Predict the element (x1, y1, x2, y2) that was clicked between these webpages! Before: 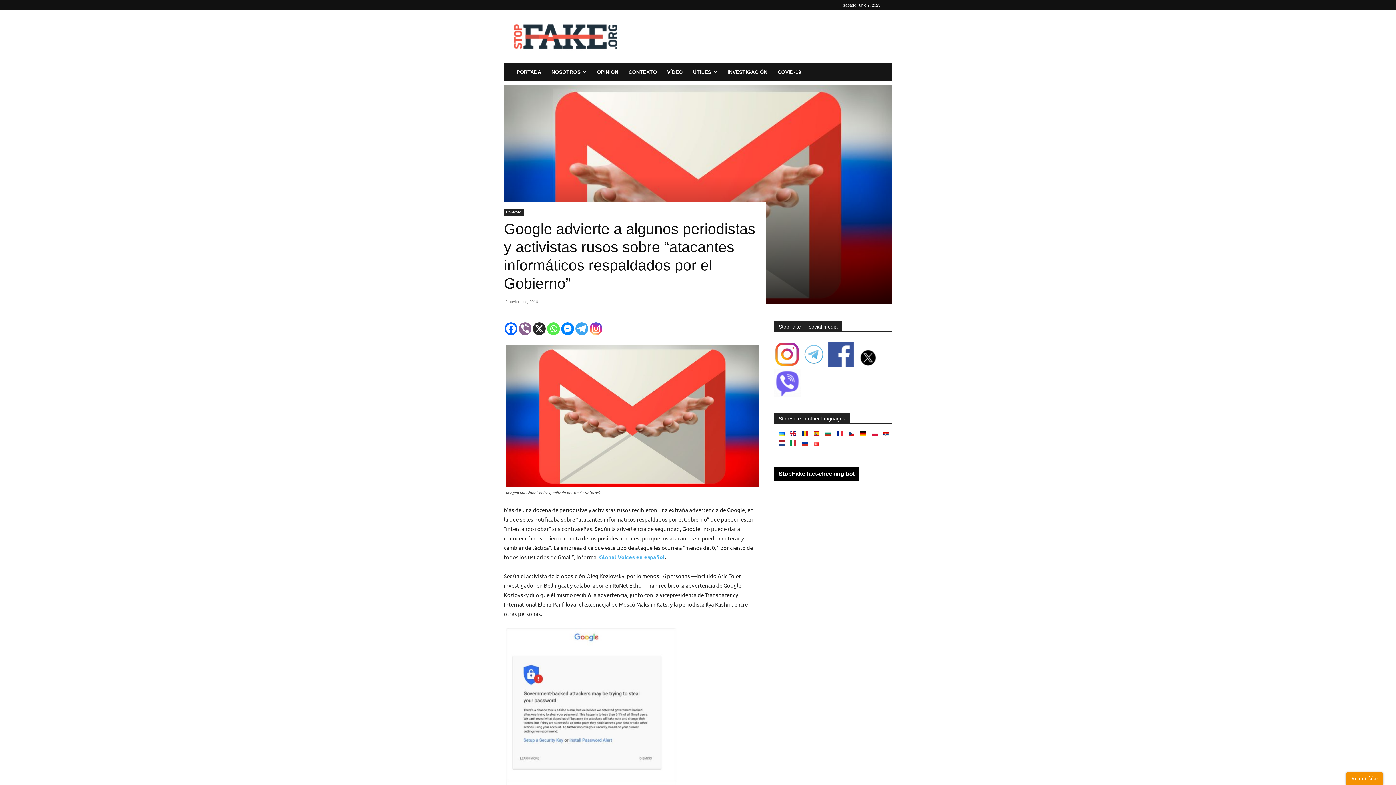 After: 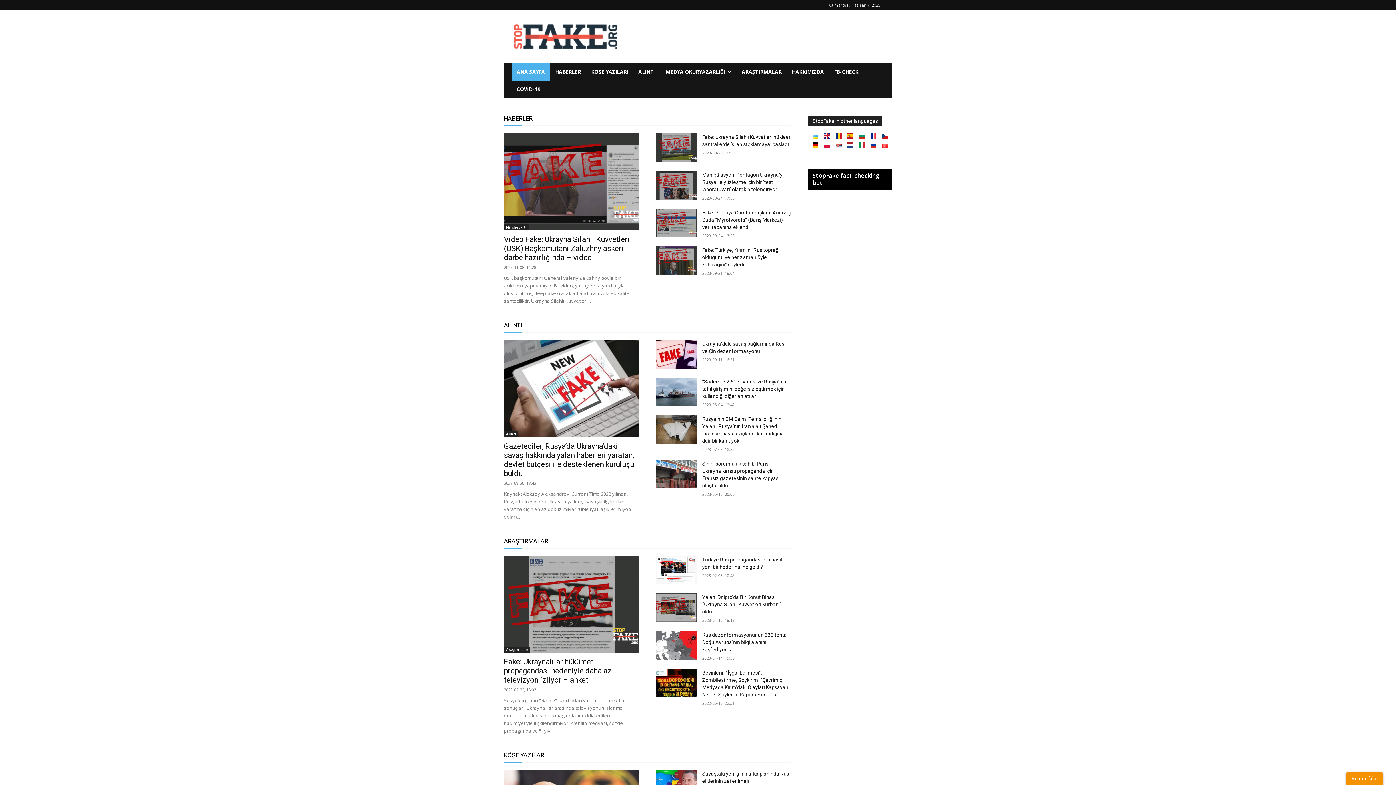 Action: bbox: (813, 441, 819, 447)